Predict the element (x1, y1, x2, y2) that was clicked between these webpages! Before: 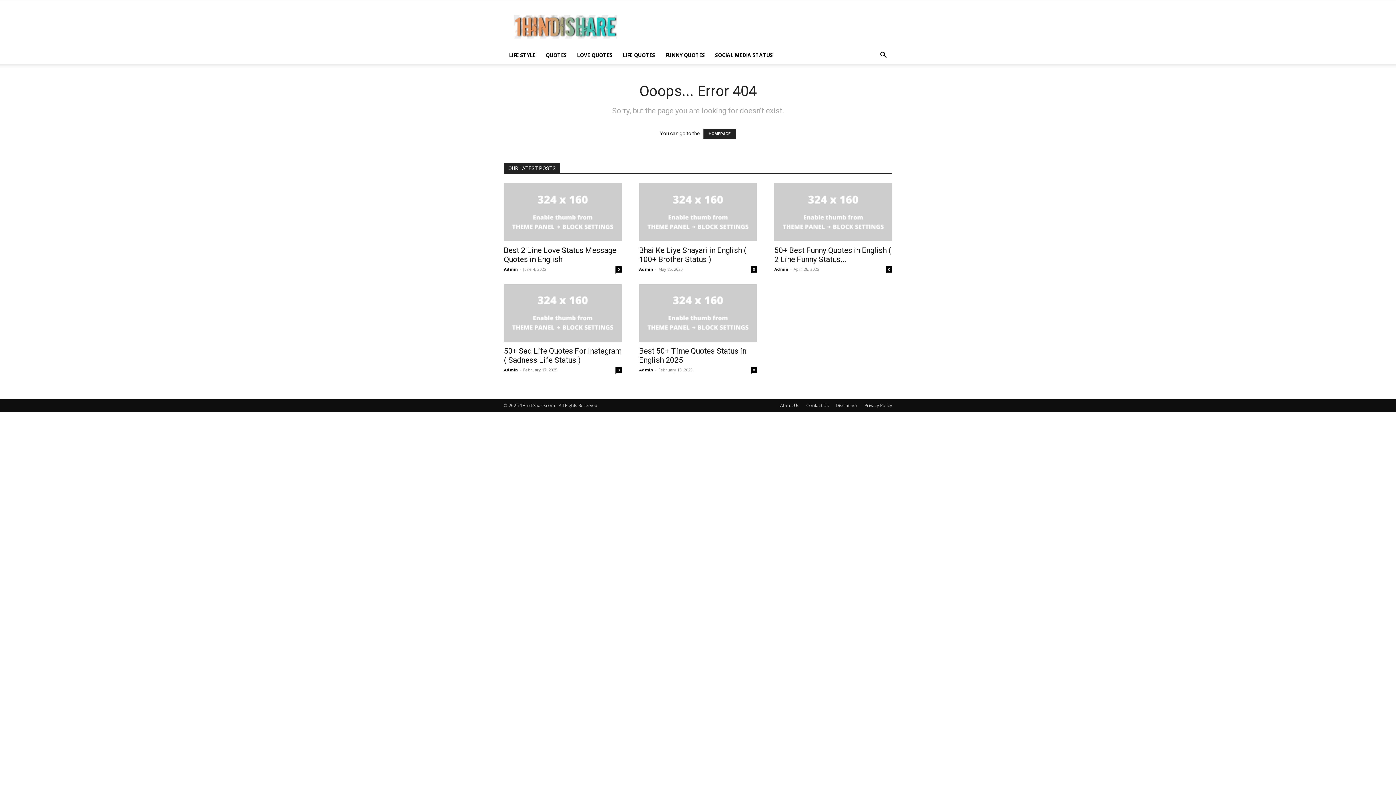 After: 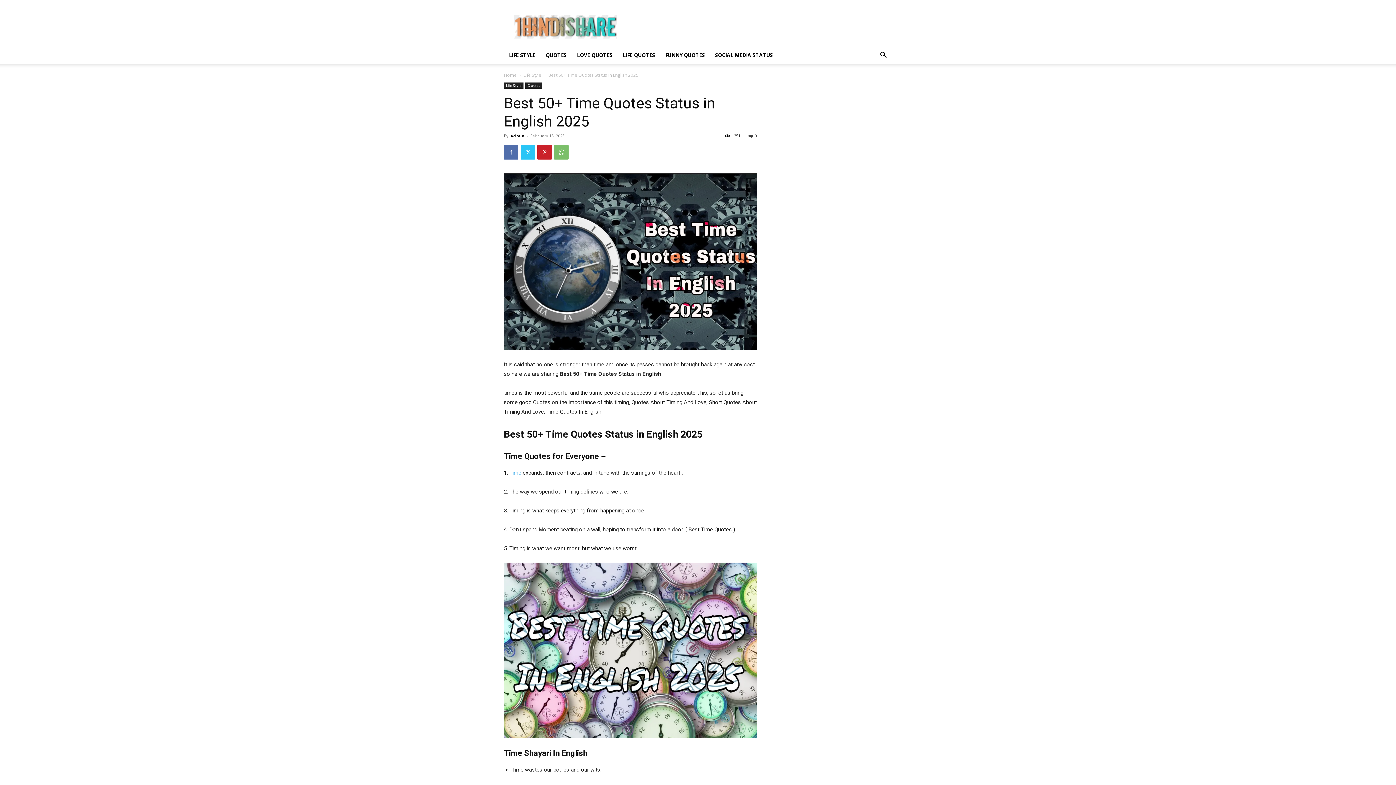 Action: bbox: (639, 284, 757, 342)